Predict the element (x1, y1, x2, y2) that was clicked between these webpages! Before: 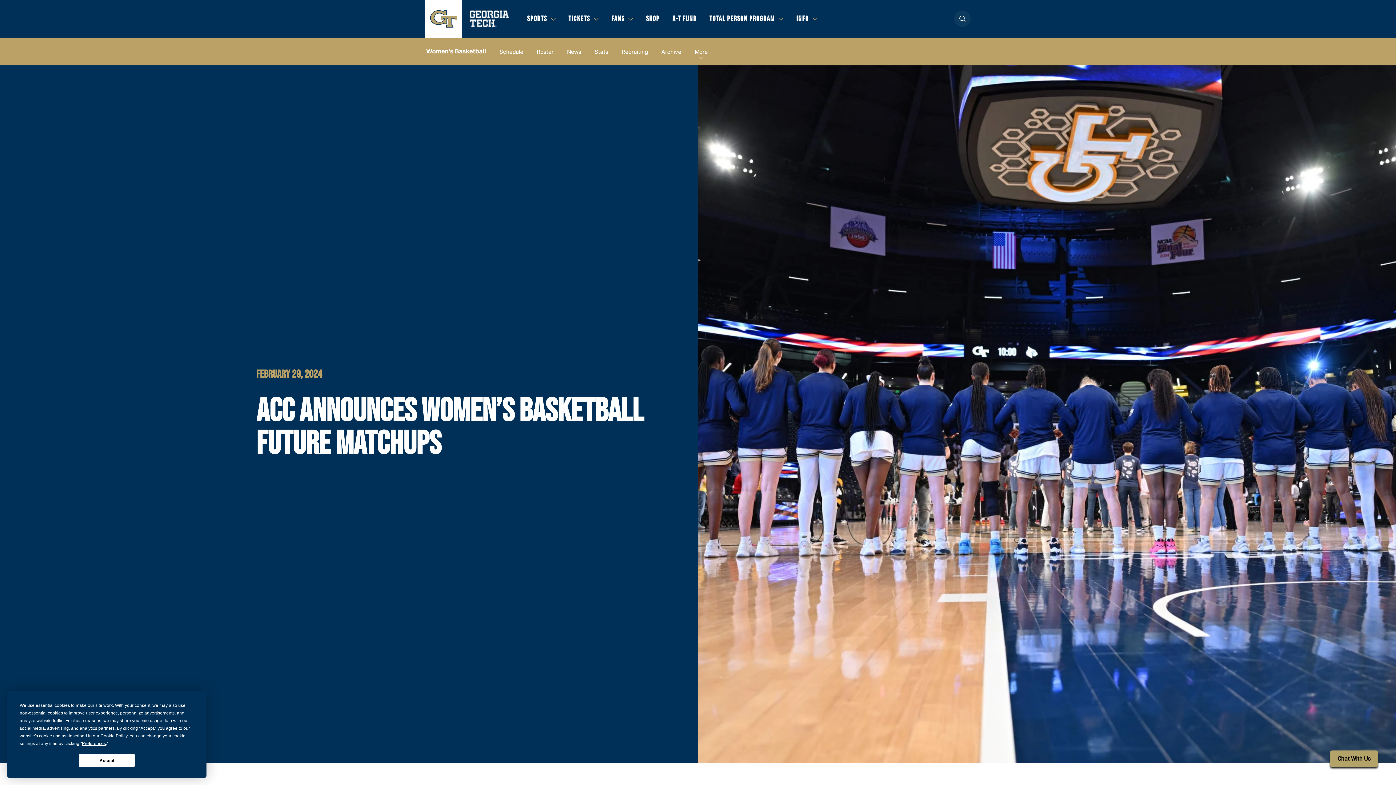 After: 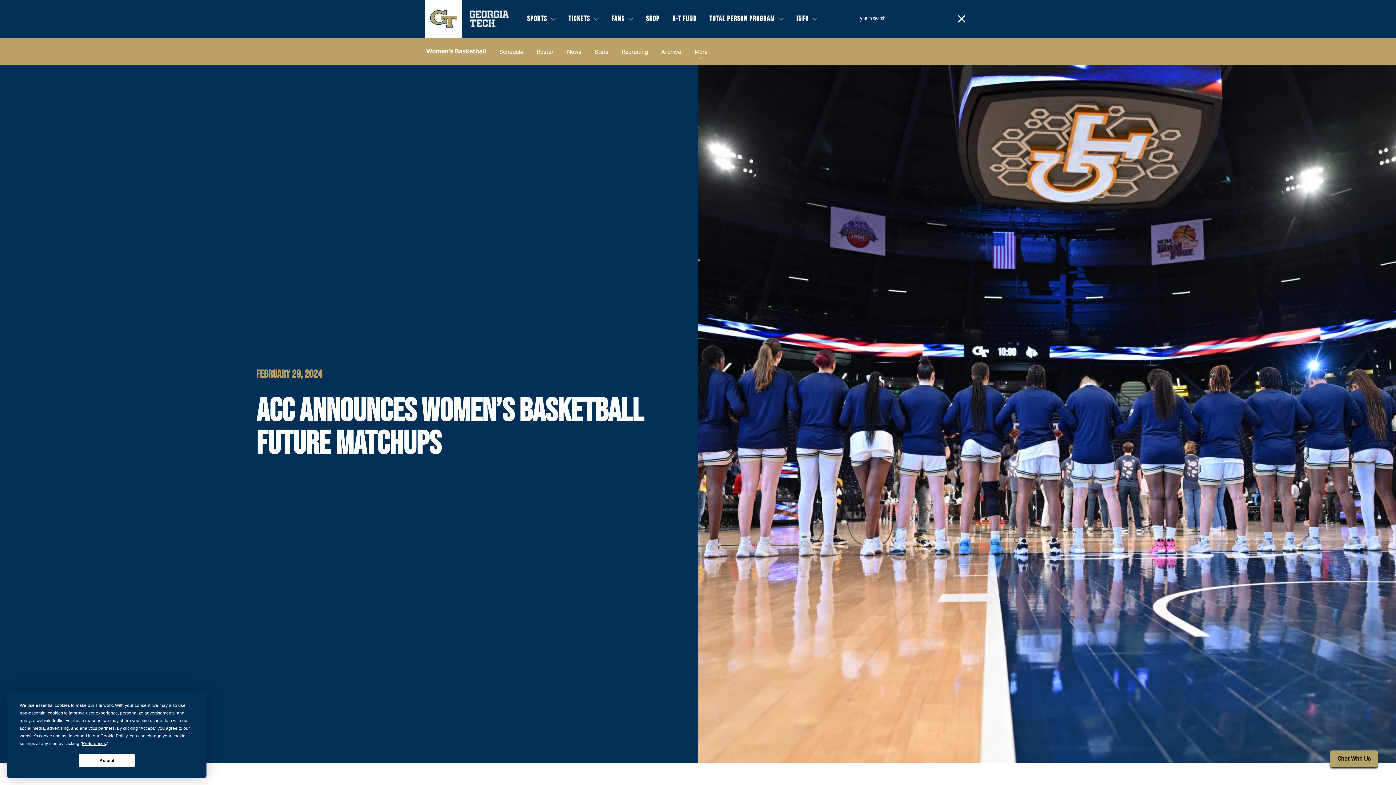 Action: bbox: (954, 10, 970, 26) label: Open search form